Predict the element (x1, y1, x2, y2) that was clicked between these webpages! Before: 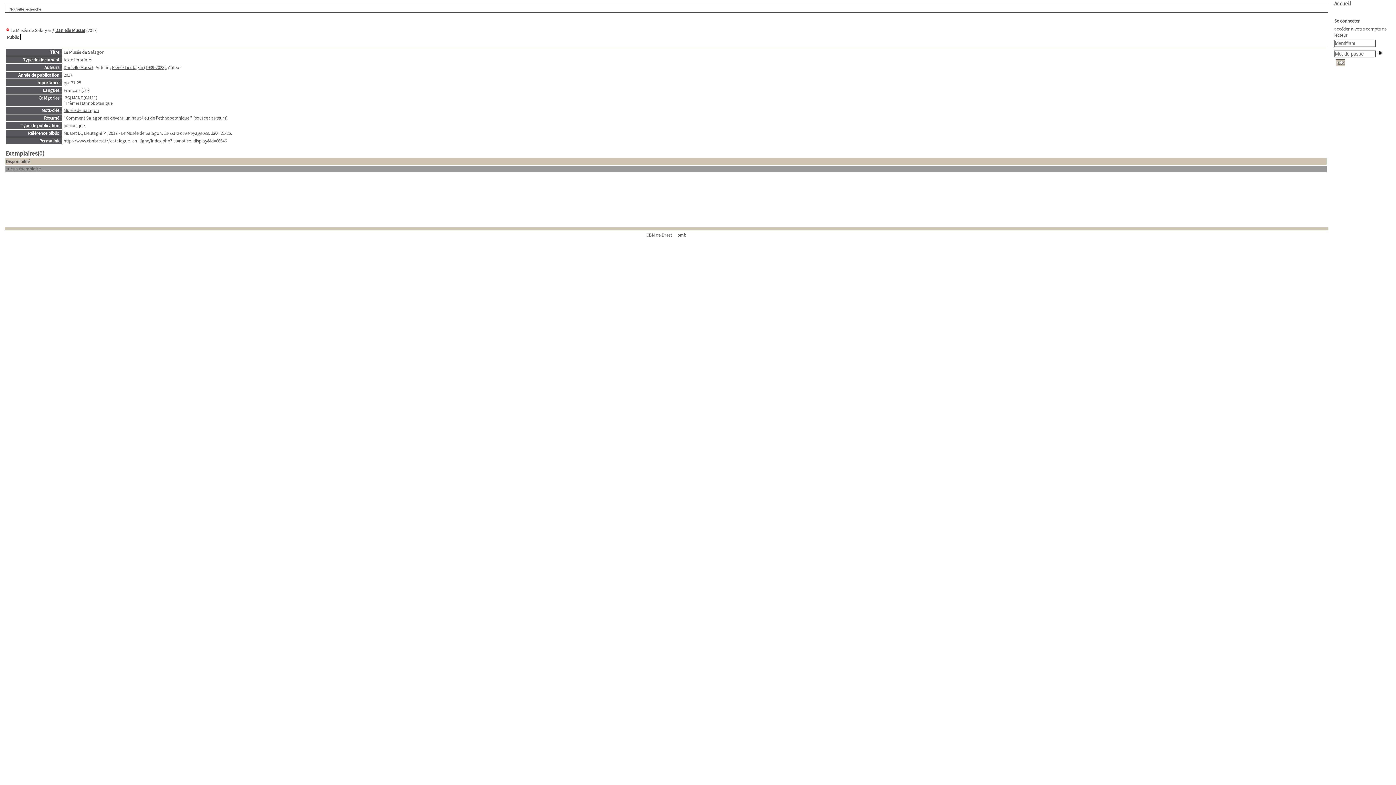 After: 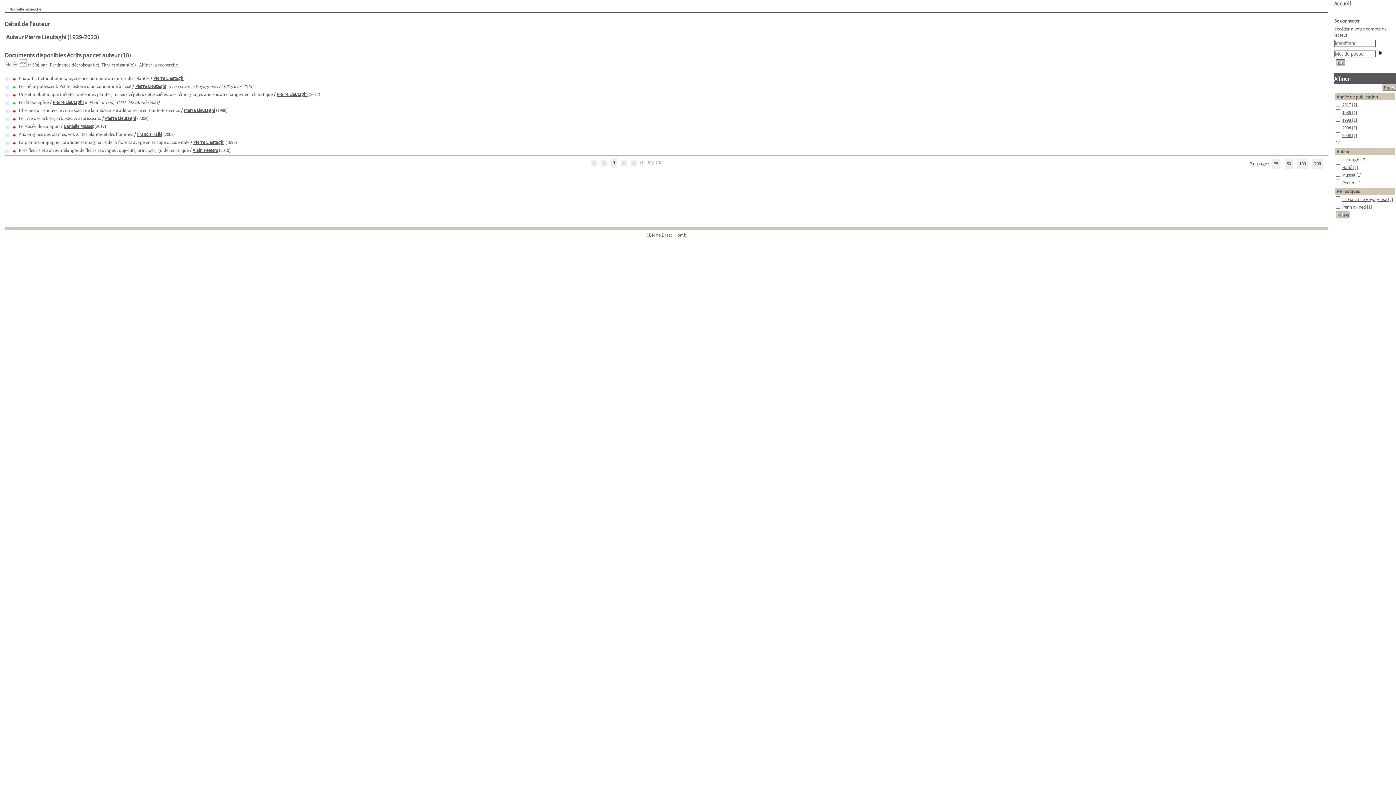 Action: label: Pierre Lieutaghi (1939-2023) bbox: (112, 64, 165, 70)